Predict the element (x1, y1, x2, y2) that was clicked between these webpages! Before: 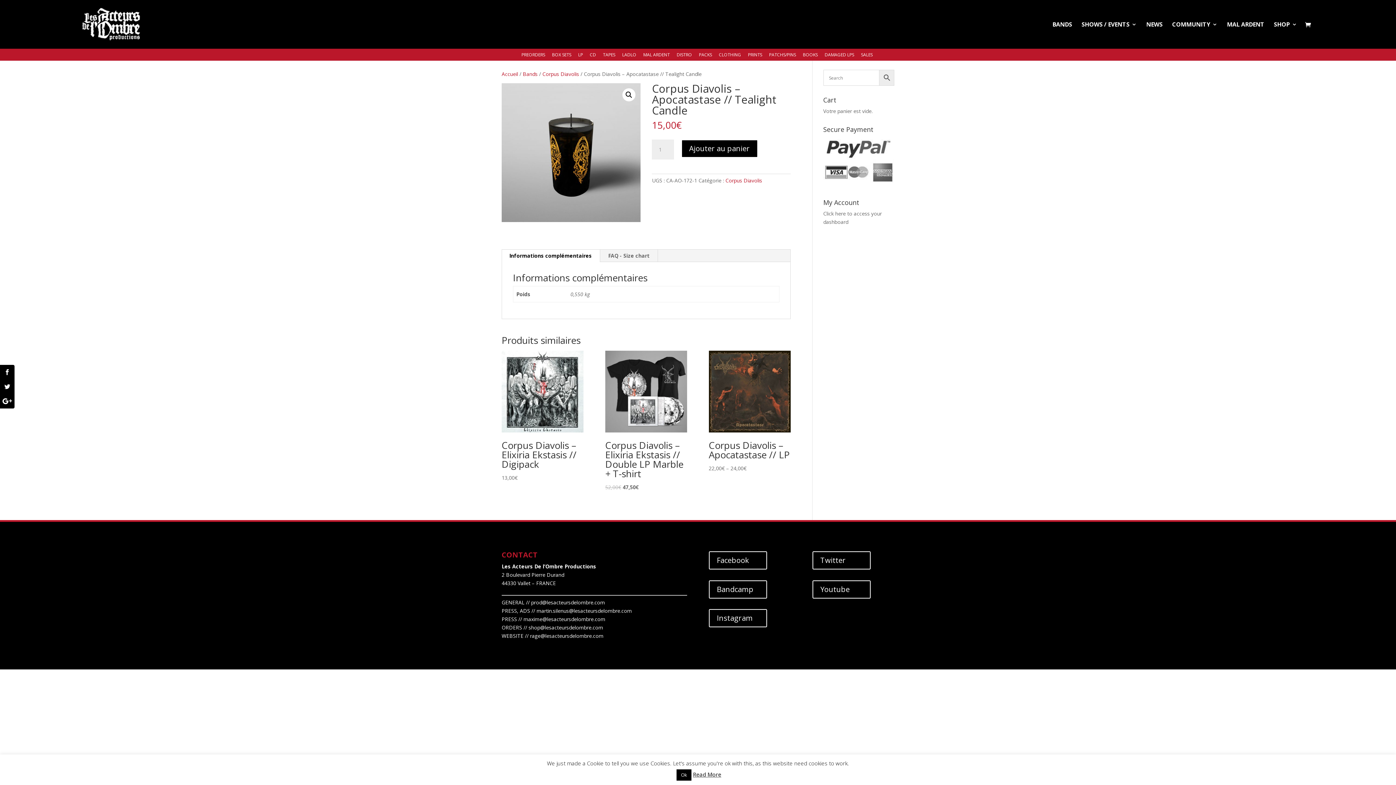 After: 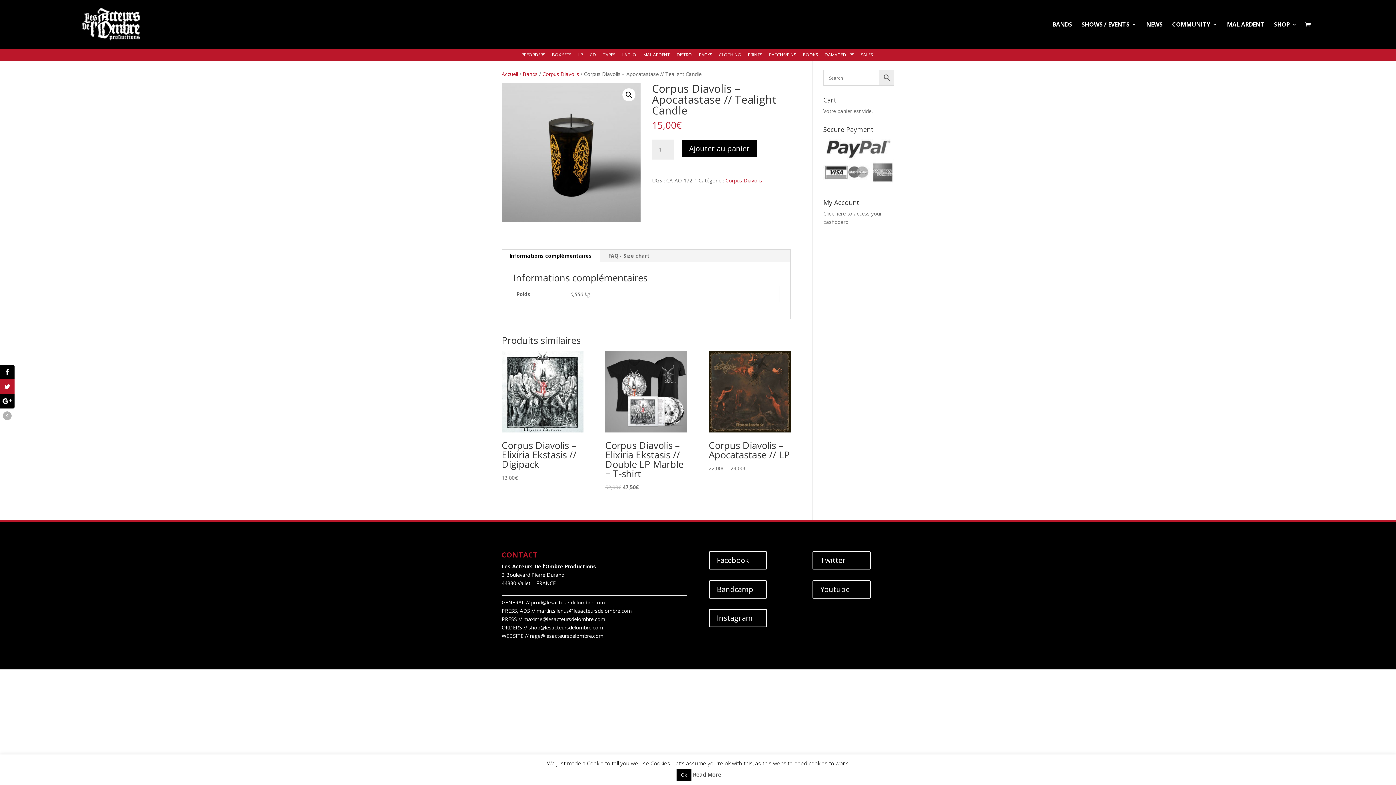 Action: bbox: (0, 379, 14, 394)